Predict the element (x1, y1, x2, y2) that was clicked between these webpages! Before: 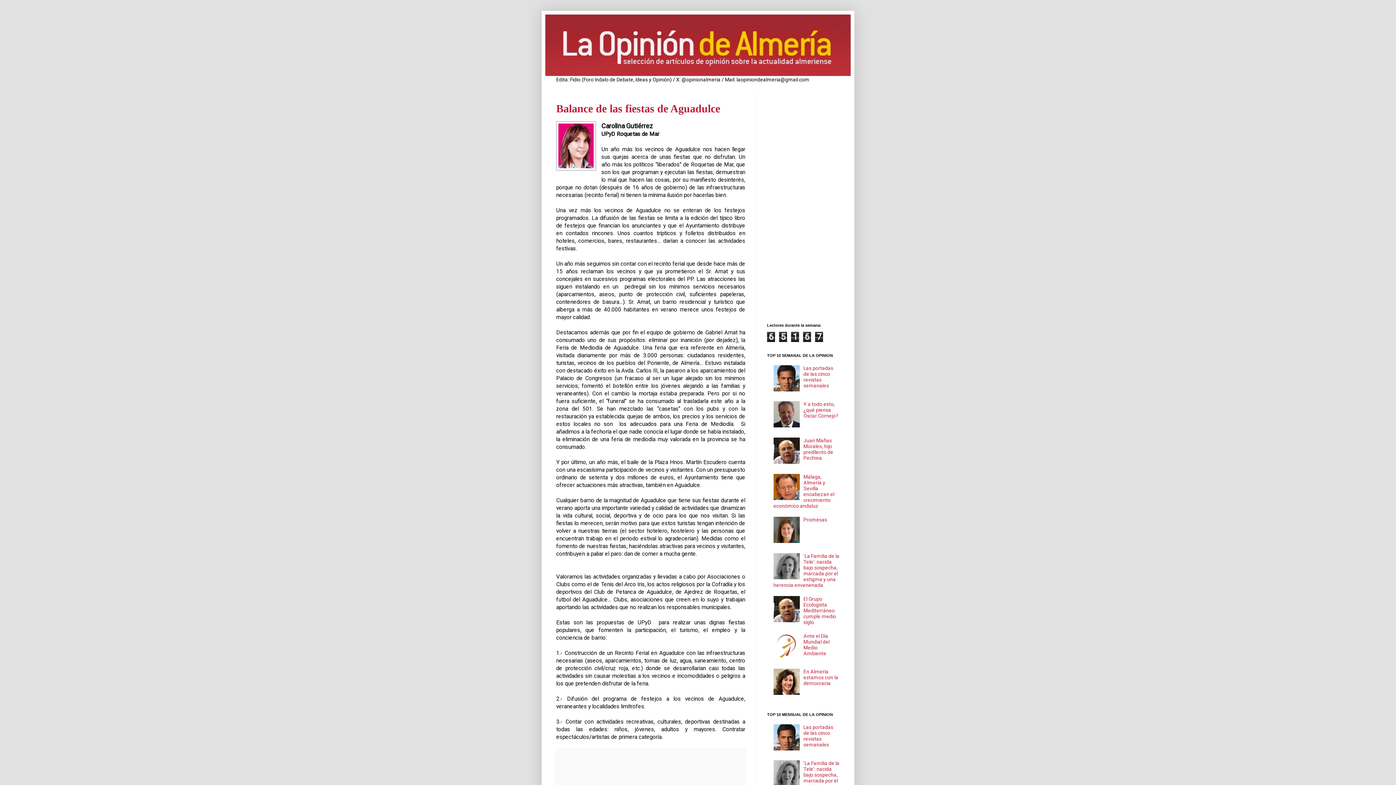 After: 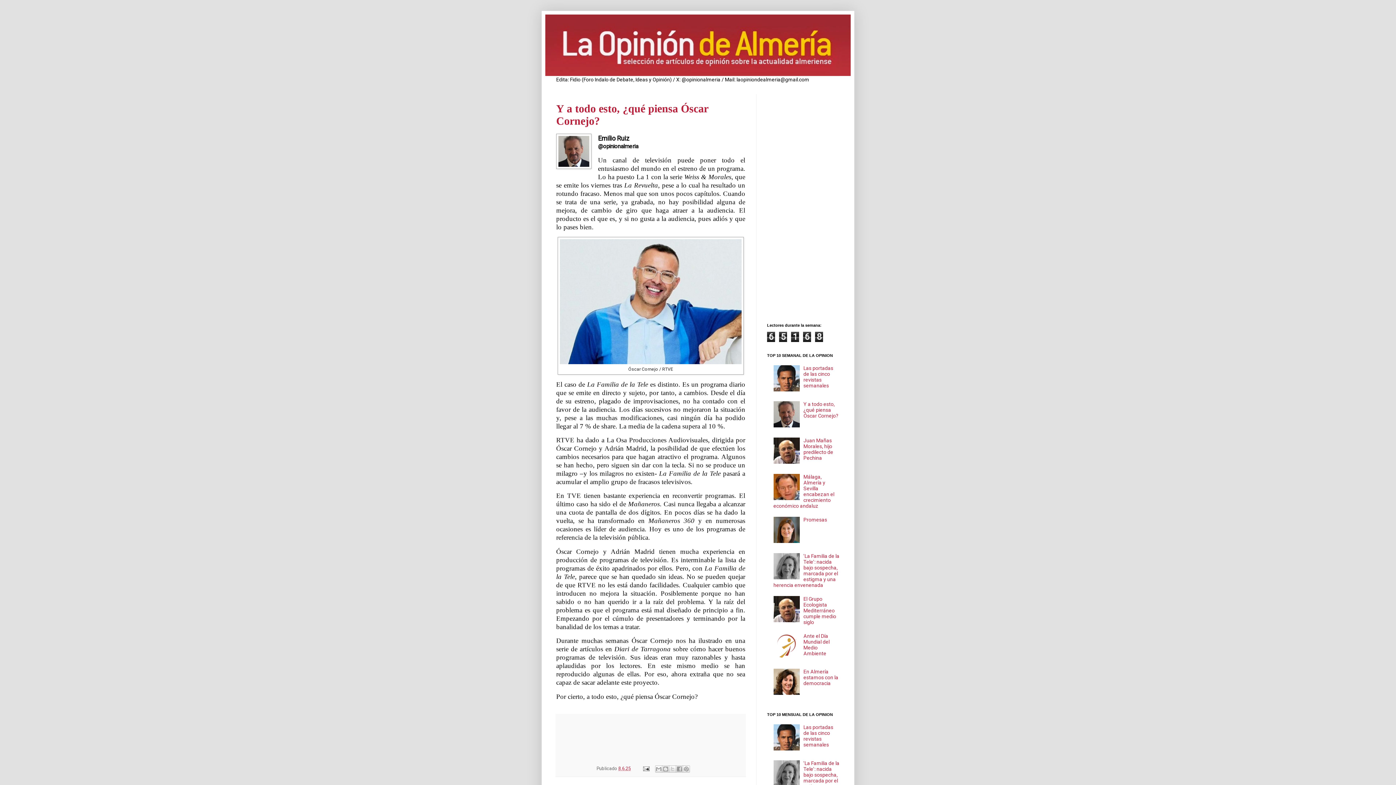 Action: label: Y a todo esto, ¿qué piensa Óscar Cornejo? bbox: (803, 401, 838, 419)